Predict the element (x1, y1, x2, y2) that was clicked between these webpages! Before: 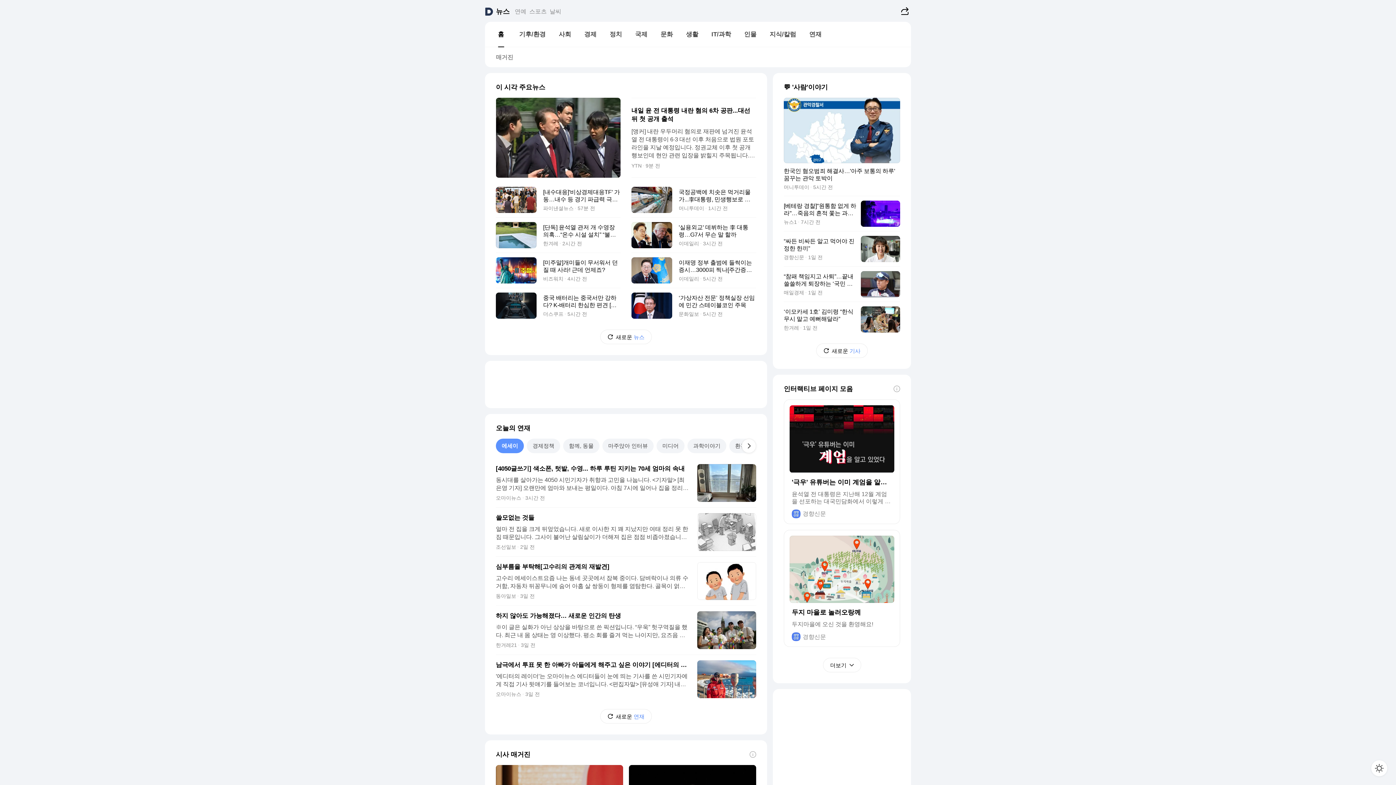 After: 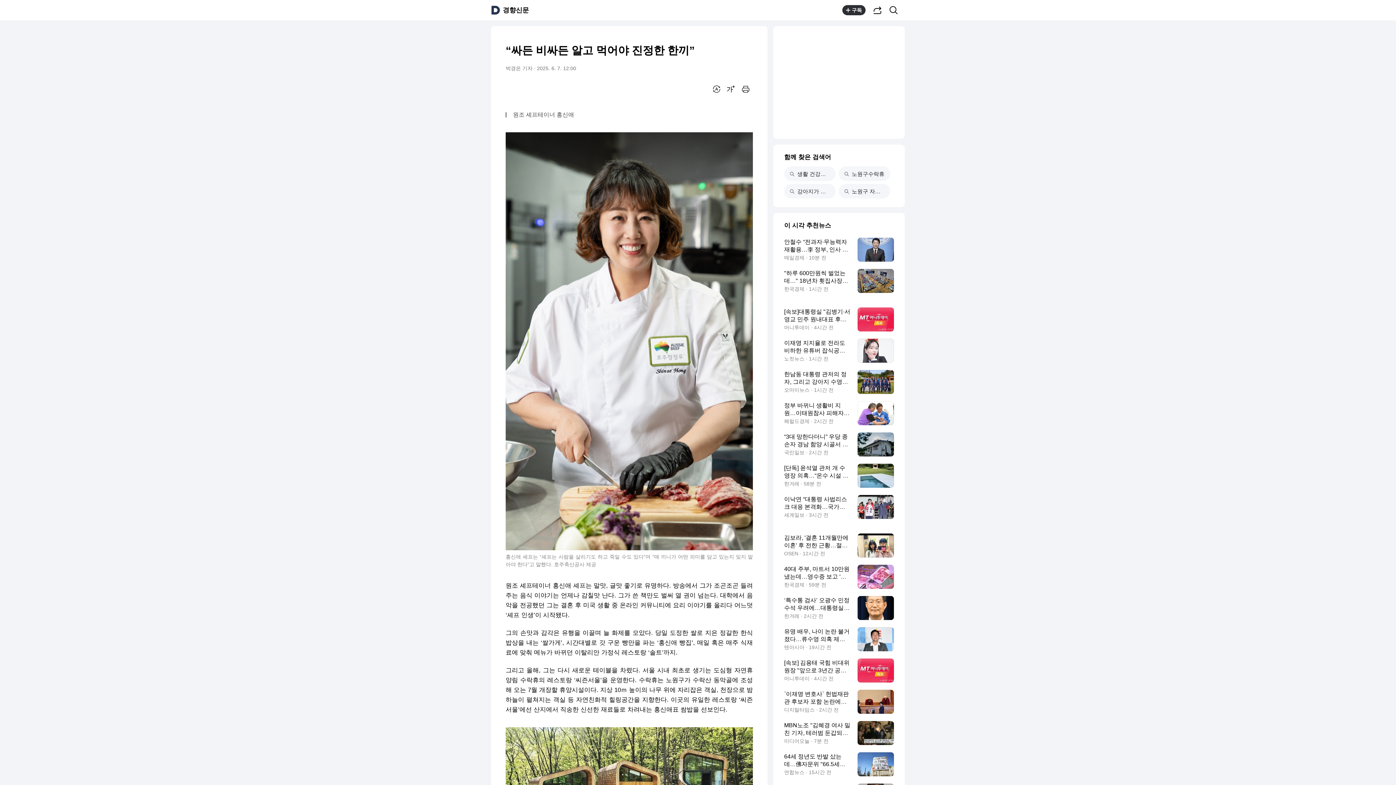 Action: bbox: (784, 236, 900, 262) label: “싸든 비싸든 알고 먹어야 진정한 한끼”
경향신문 1일 전